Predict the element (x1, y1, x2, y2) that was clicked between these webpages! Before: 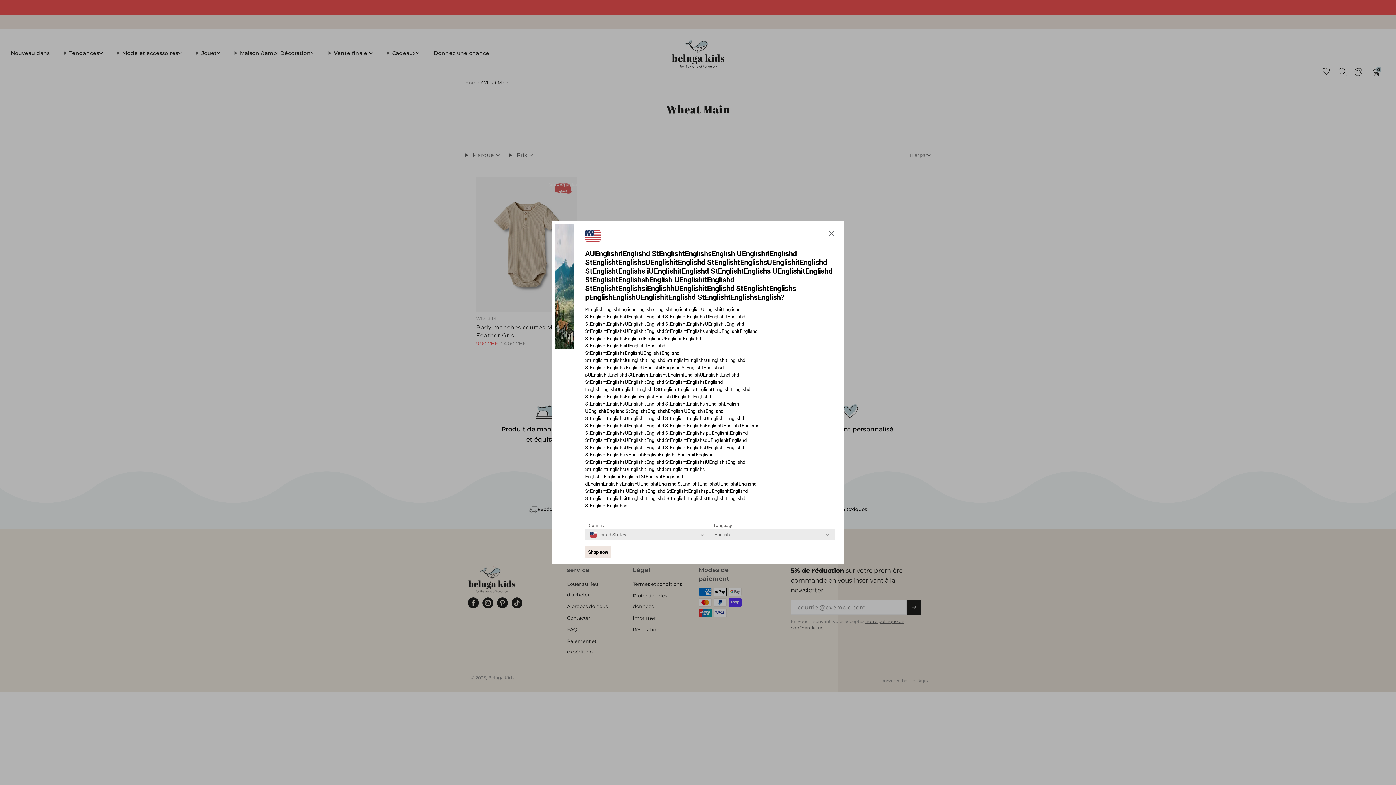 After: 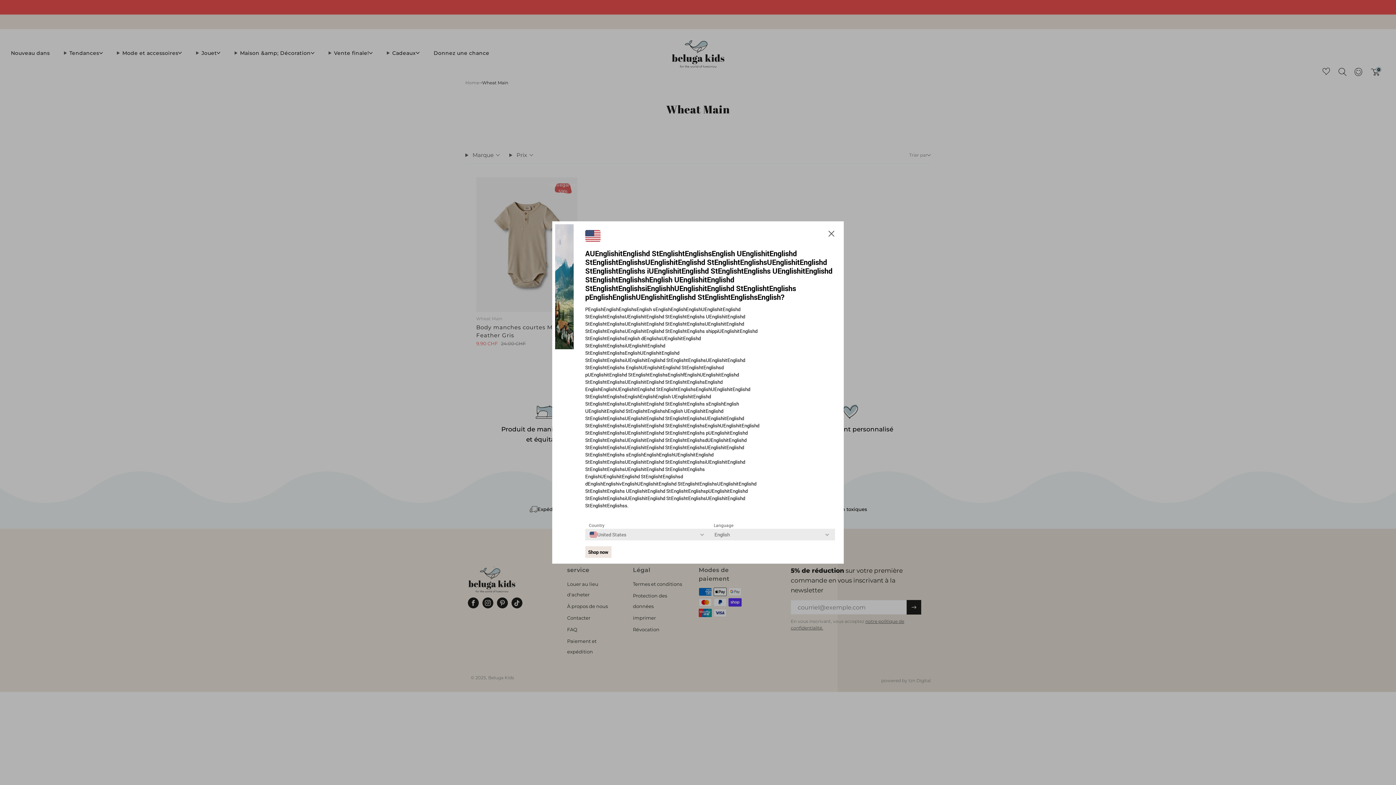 Action: bbox: (585, 546, 611, 558) label: Shop now